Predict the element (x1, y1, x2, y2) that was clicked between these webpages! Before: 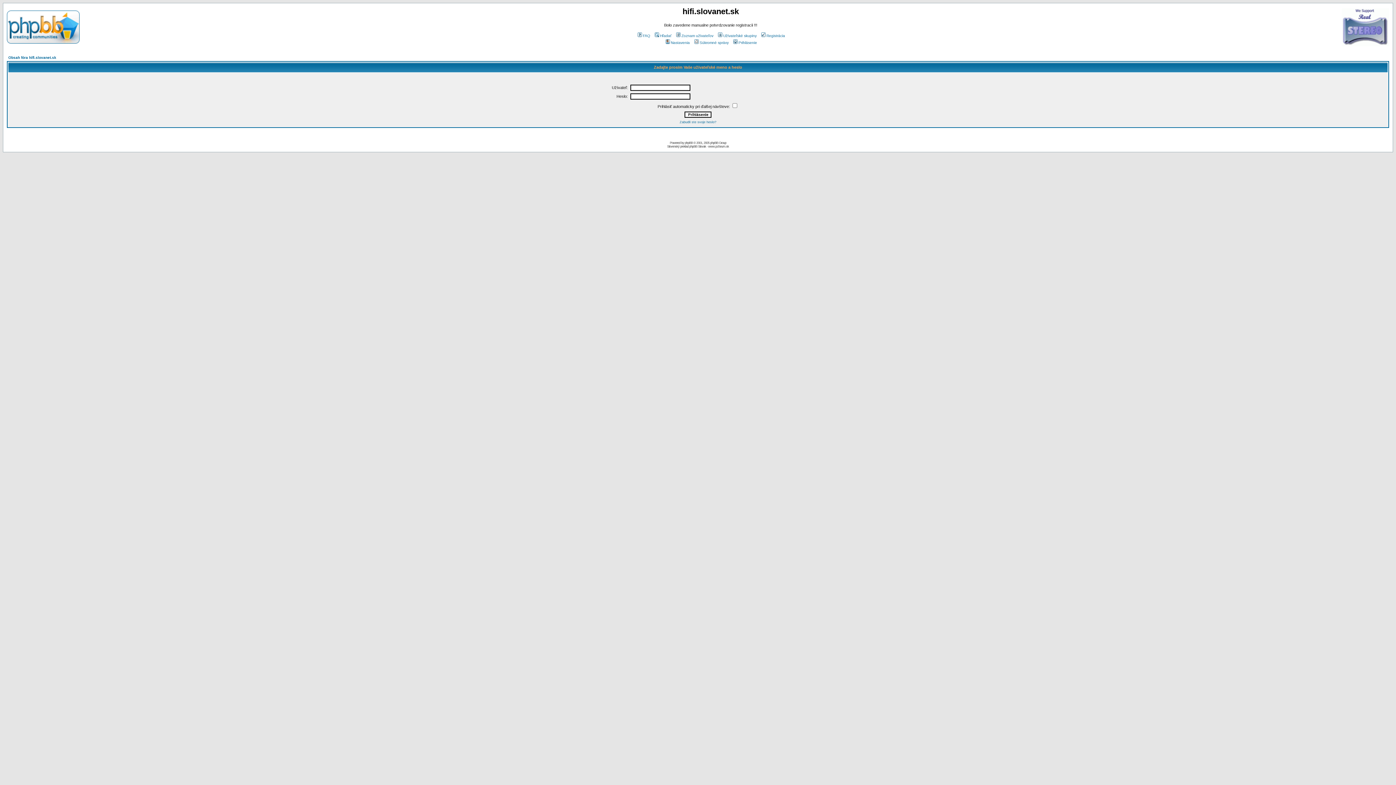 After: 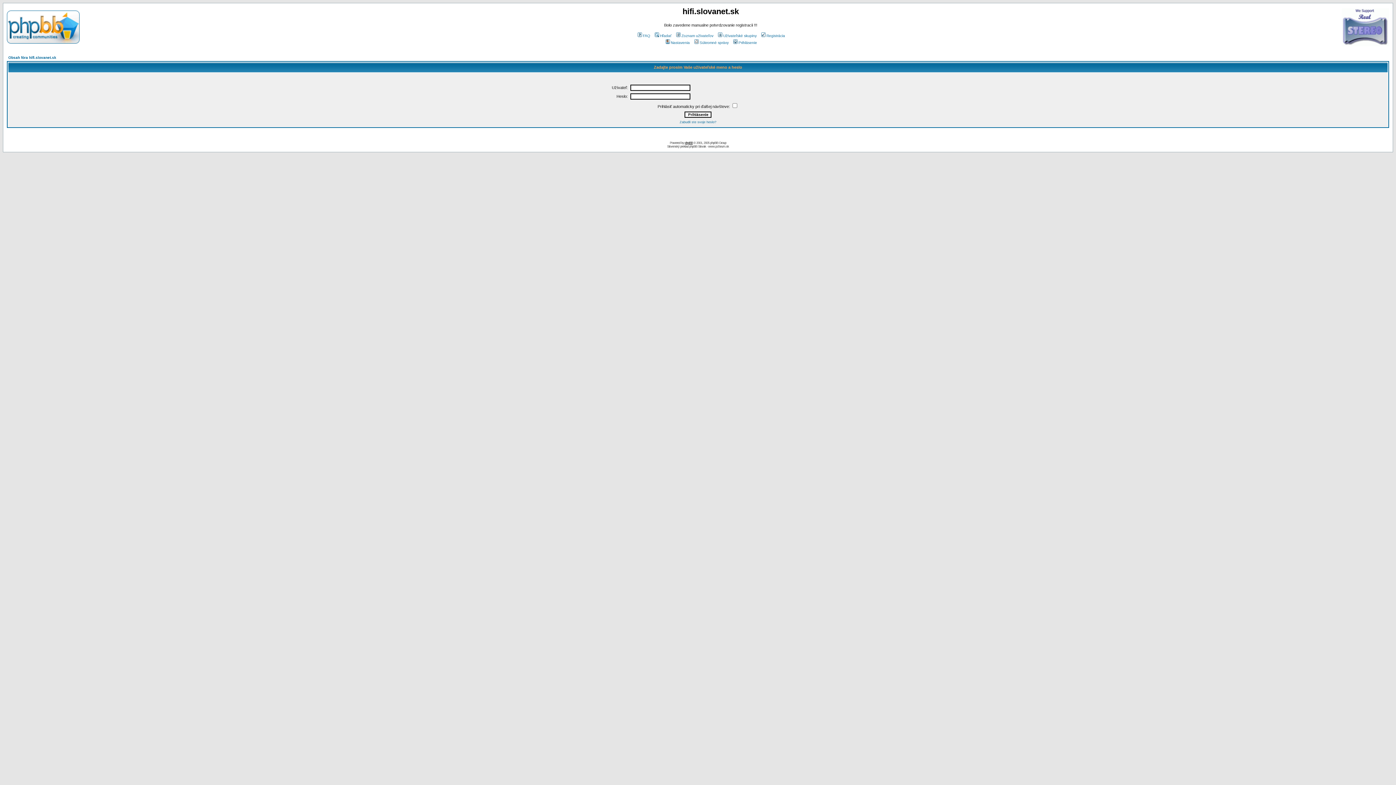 Action: label: phpBB bbox: (684, 141, 692, 144)